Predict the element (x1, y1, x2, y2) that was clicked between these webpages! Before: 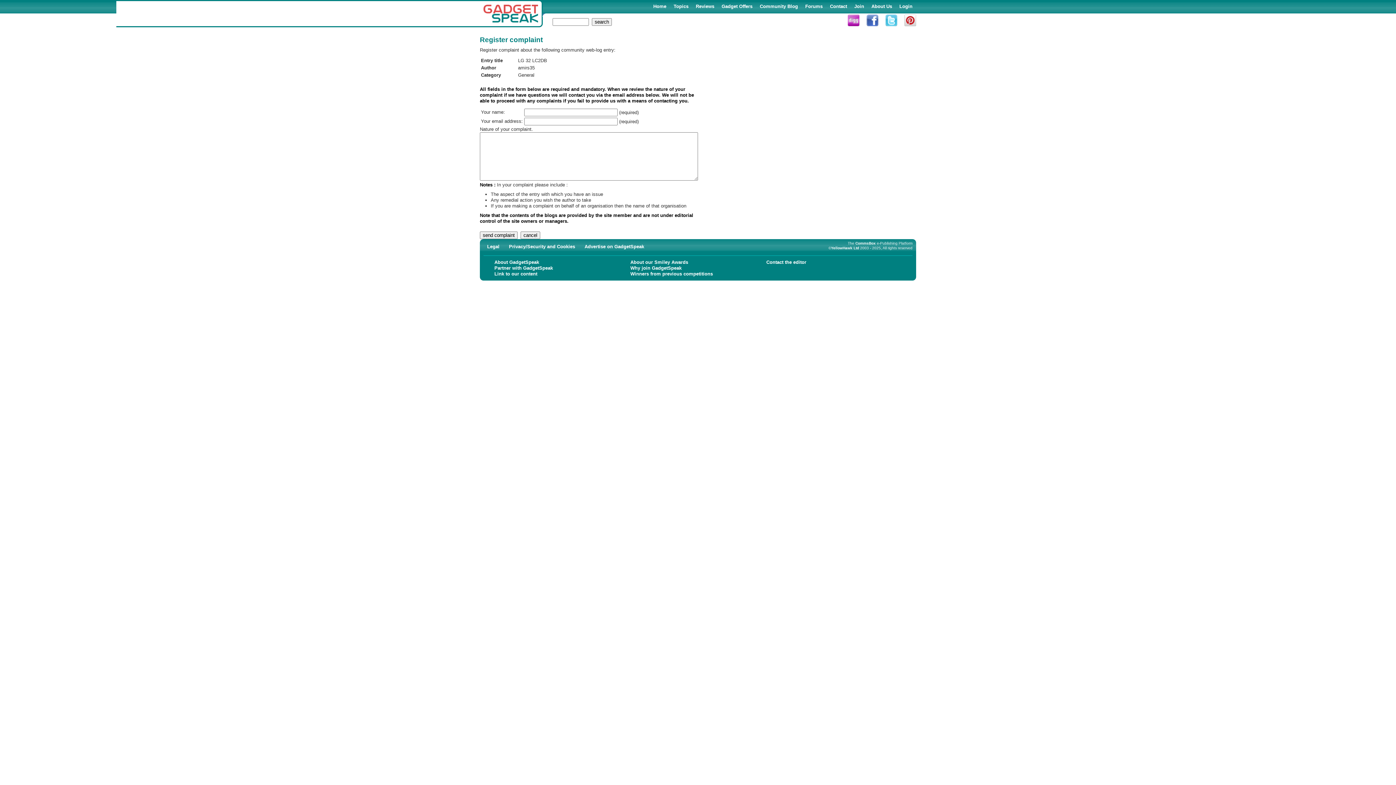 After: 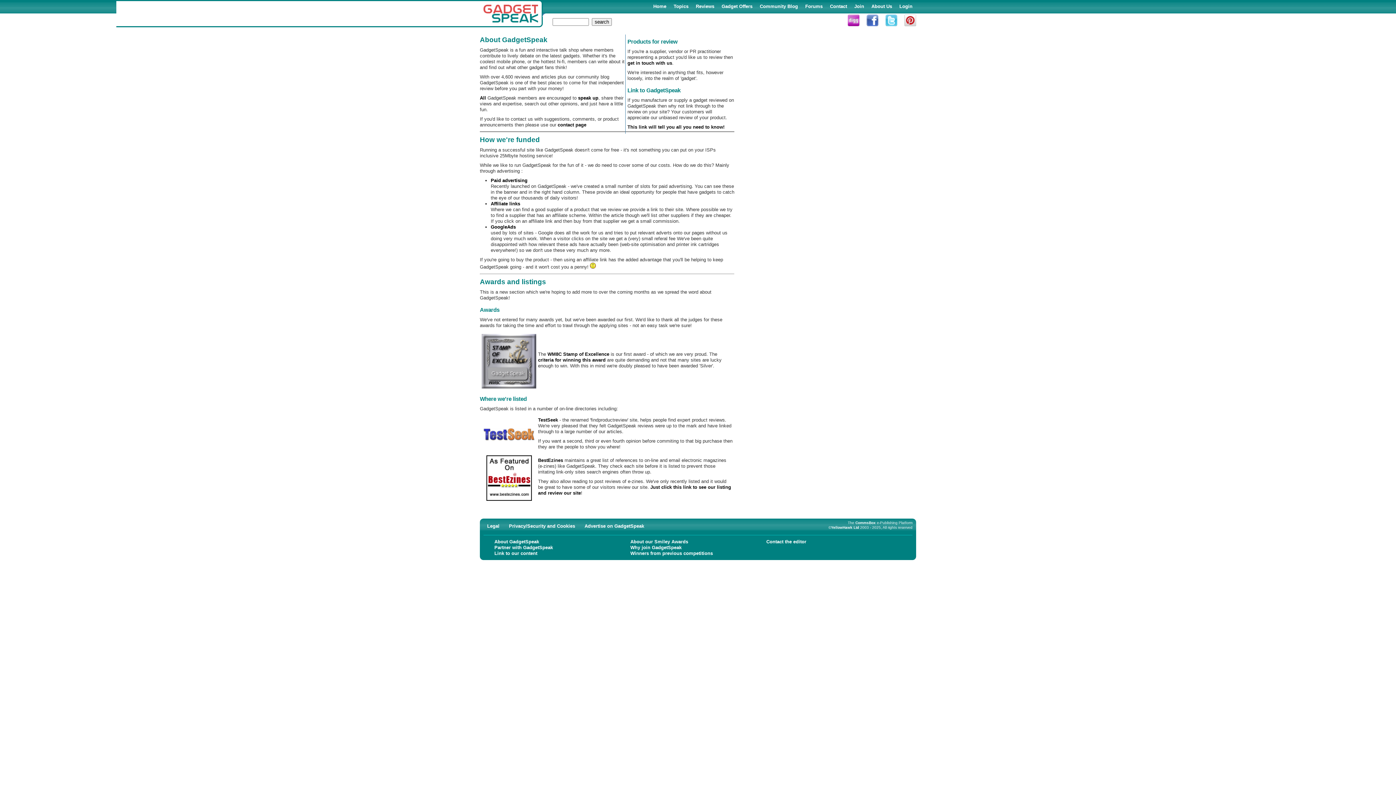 Action: bbox: (871, 3, 892, 9) label: About Us